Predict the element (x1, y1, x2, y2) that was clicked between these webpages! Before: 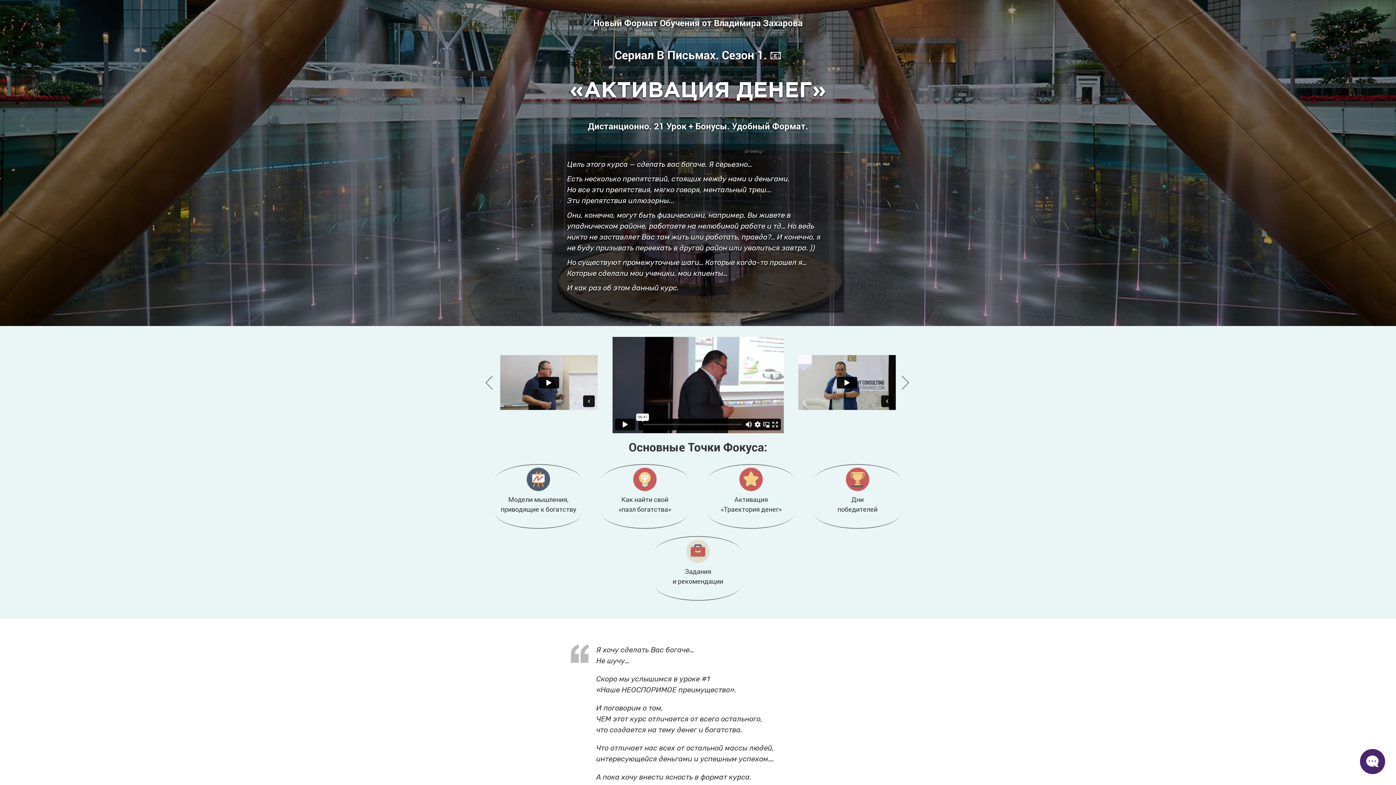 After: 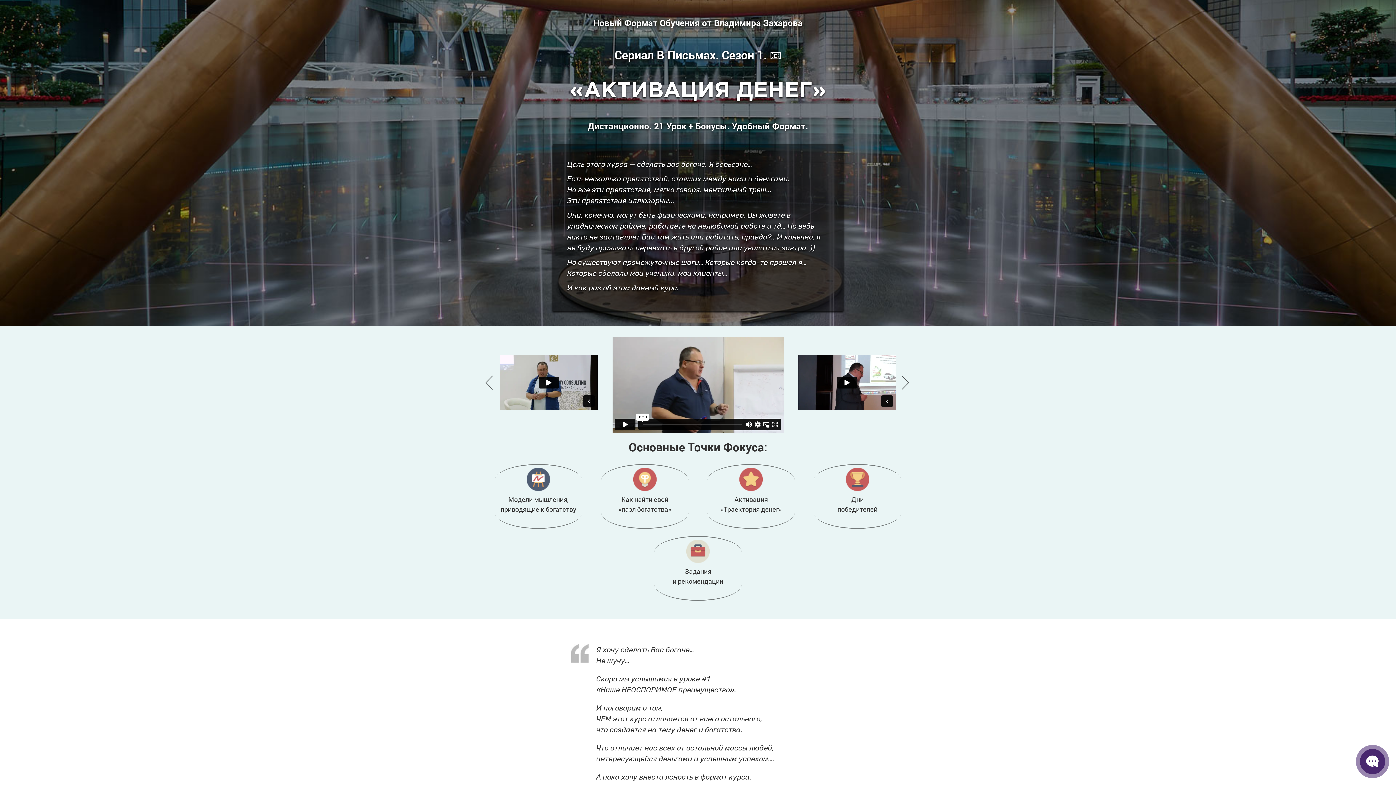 Action: bbox: (485, 375, 494, 390)